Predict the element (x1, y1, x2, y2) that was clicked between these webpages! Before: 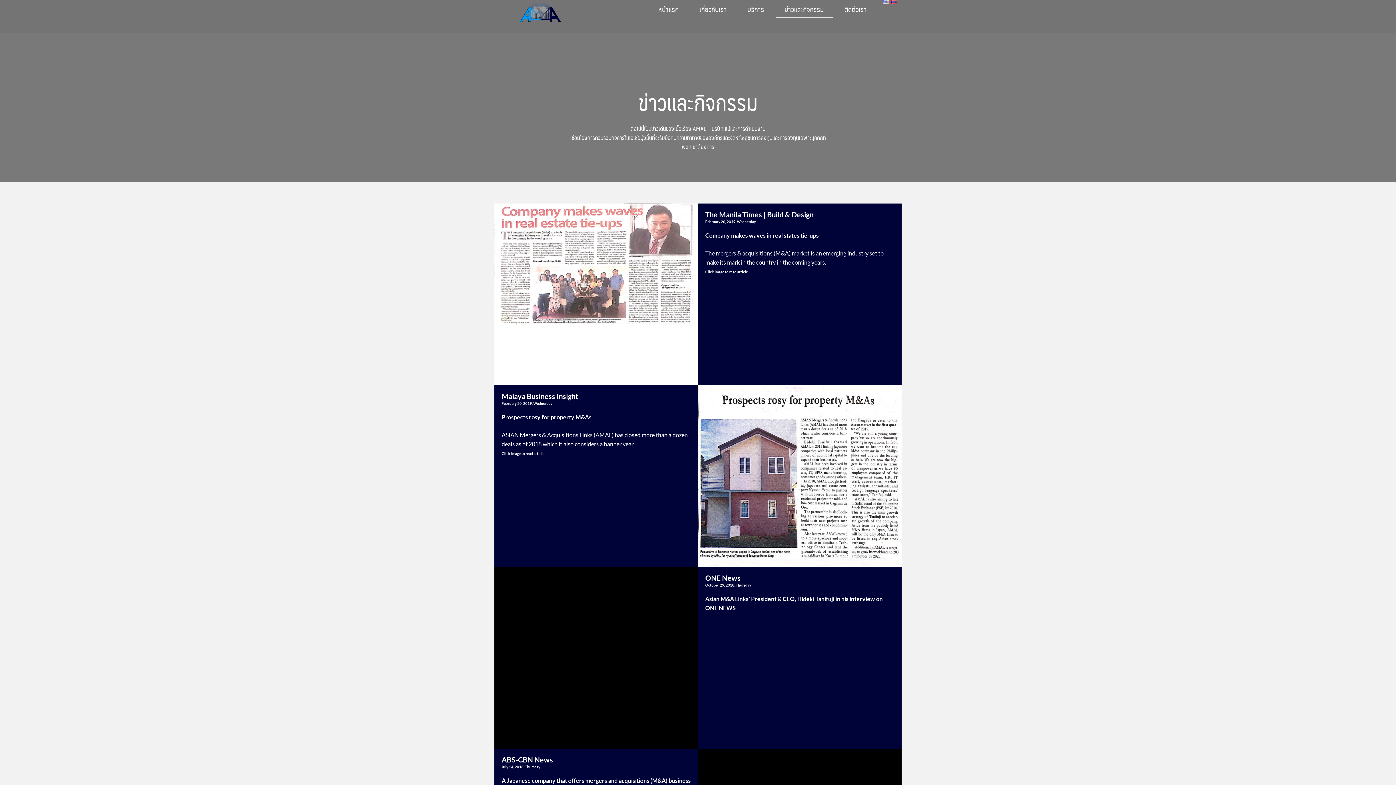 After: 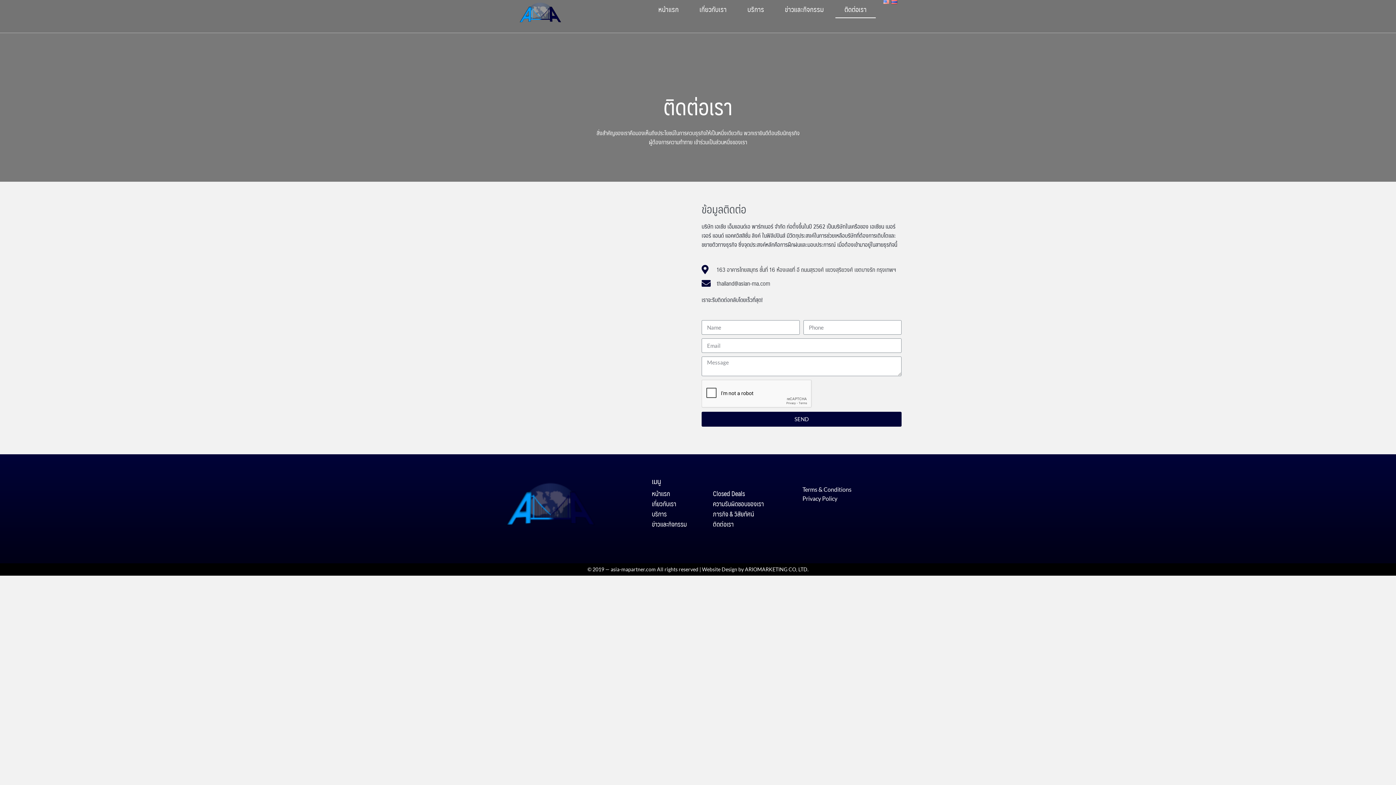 Action: bbox: (835, 0, 875, 18) label: ติดต่อเรา